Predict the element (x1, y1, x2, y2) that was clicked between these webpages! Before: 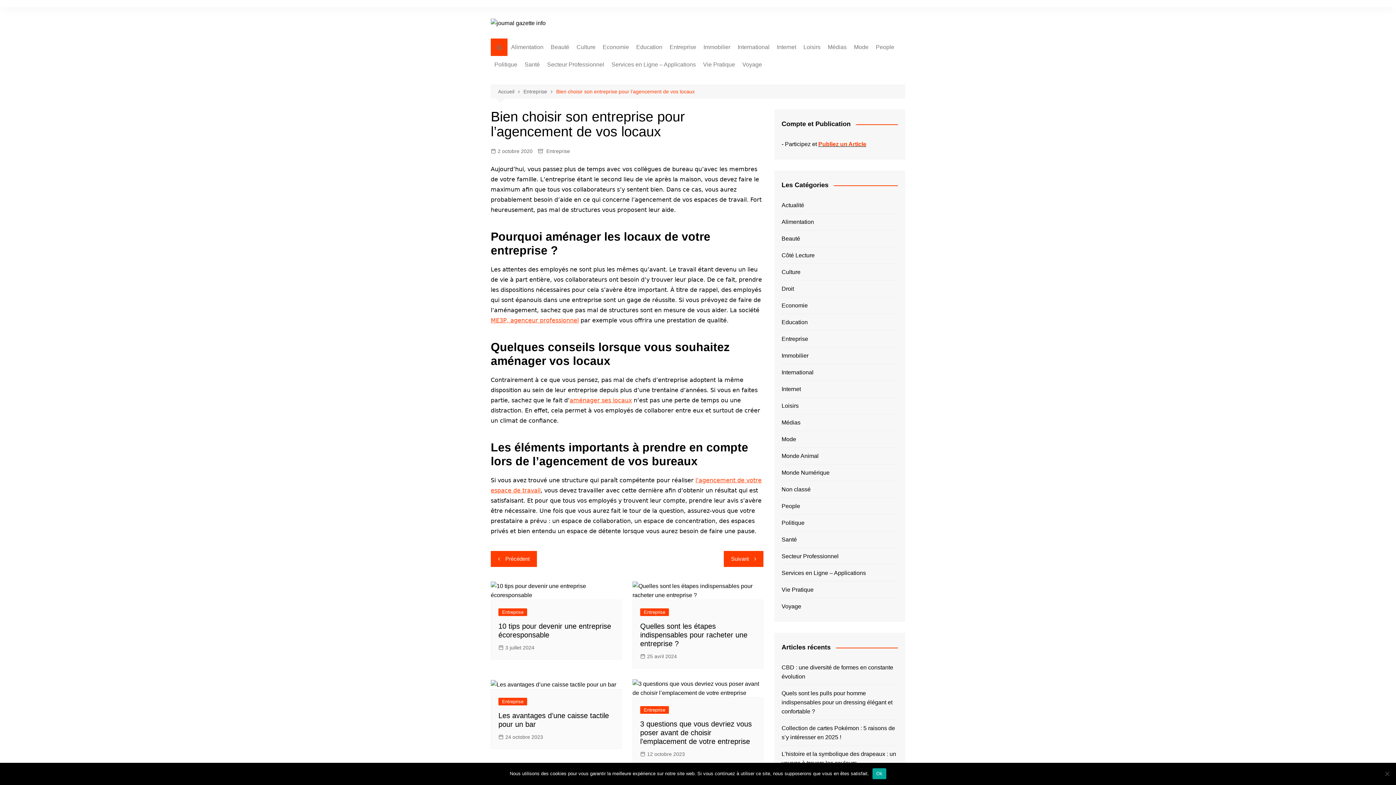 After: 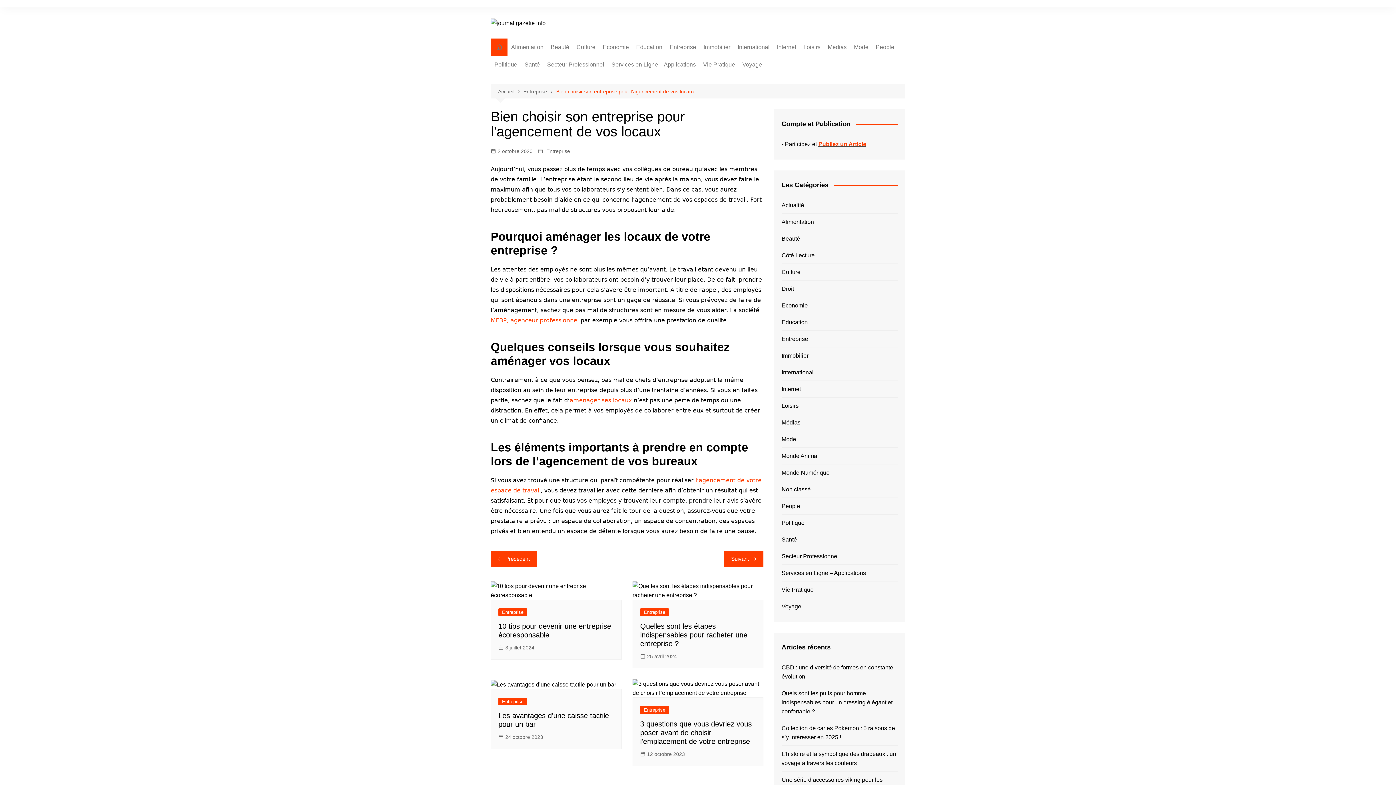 Action: label: 2 octobre 2020 bbox: (490, 147, 532, 155)